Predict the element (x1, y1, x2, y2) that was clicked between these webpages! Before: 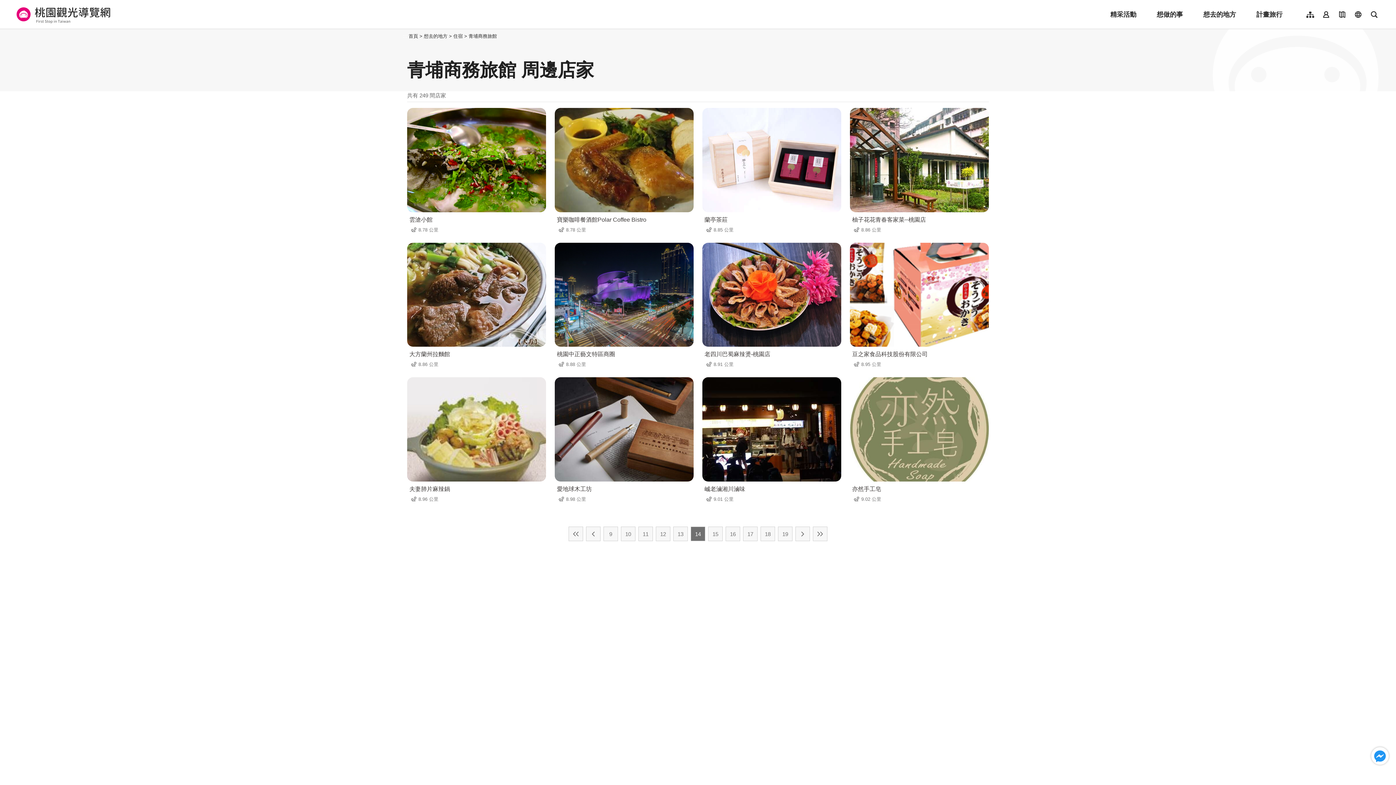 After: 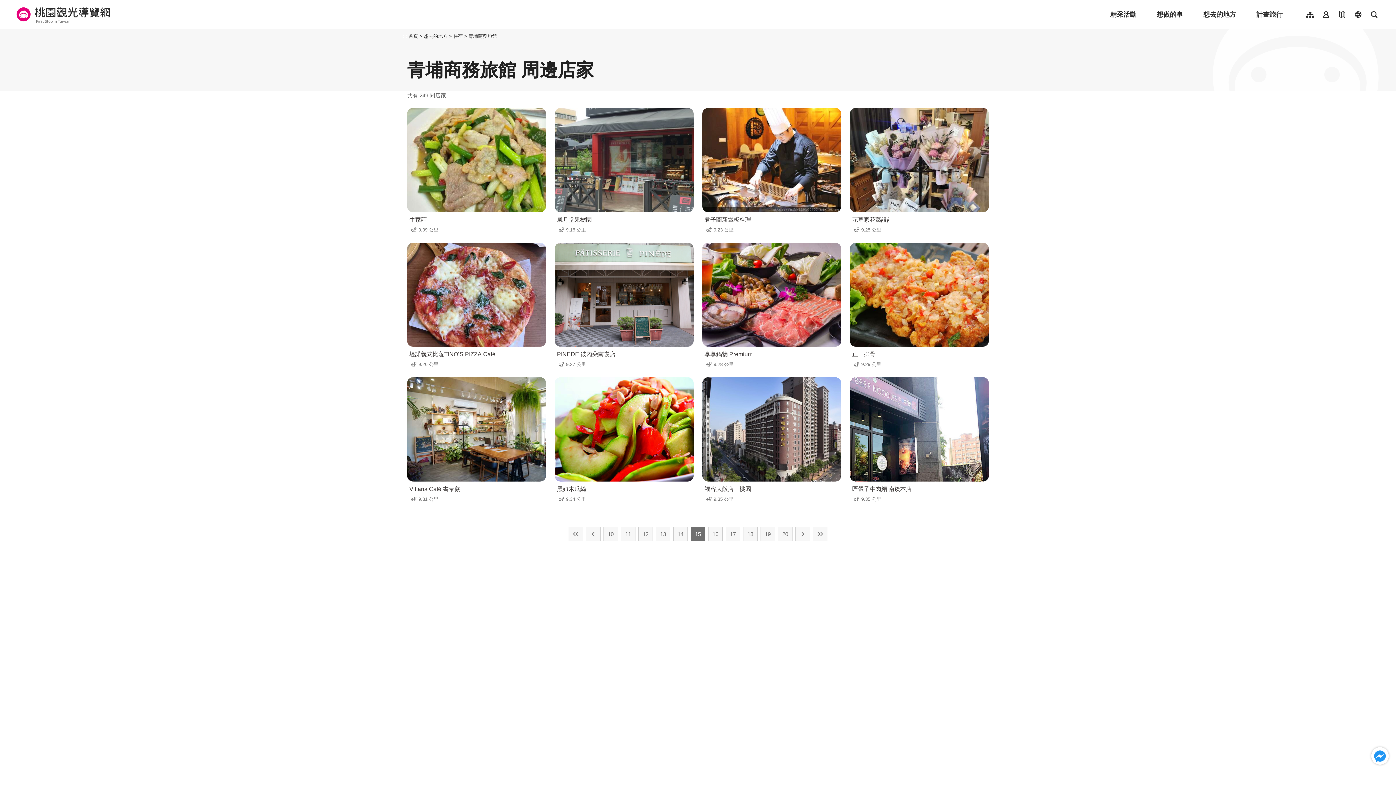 Action: label: 15 bbox: (708, 526, 722, 541)